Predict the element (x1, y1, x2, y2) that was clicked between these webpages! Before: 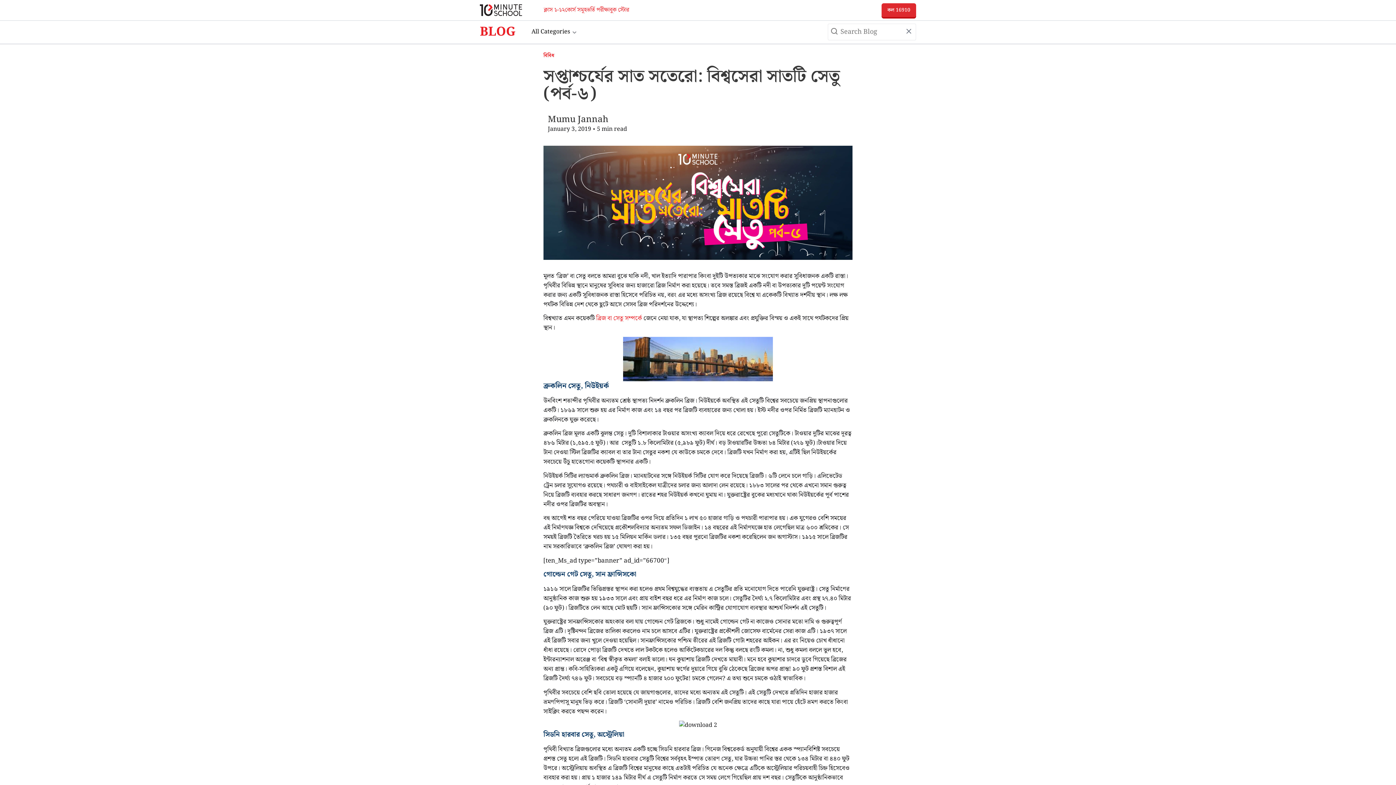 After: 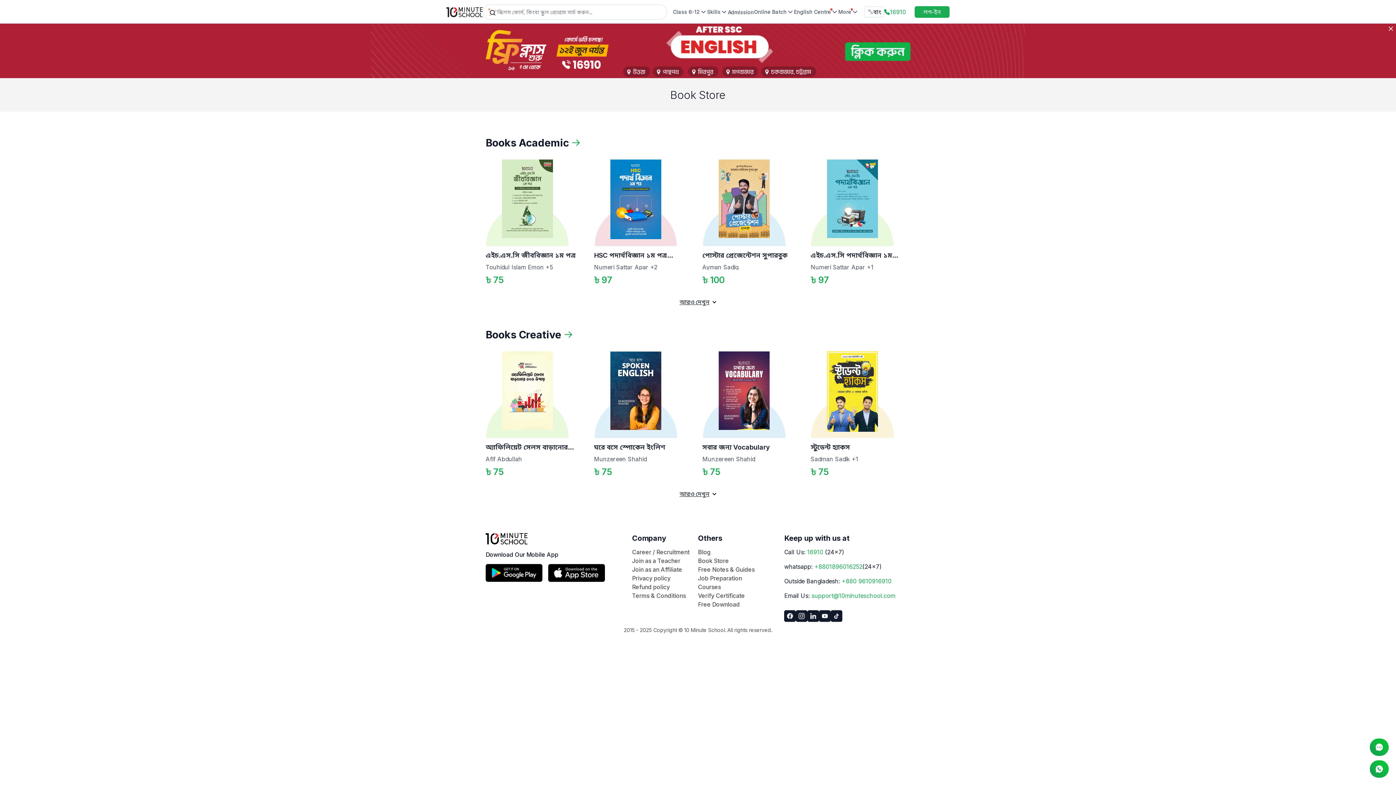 Action: label: বুক স্টোর bbox: (609, 5, 629, 14)